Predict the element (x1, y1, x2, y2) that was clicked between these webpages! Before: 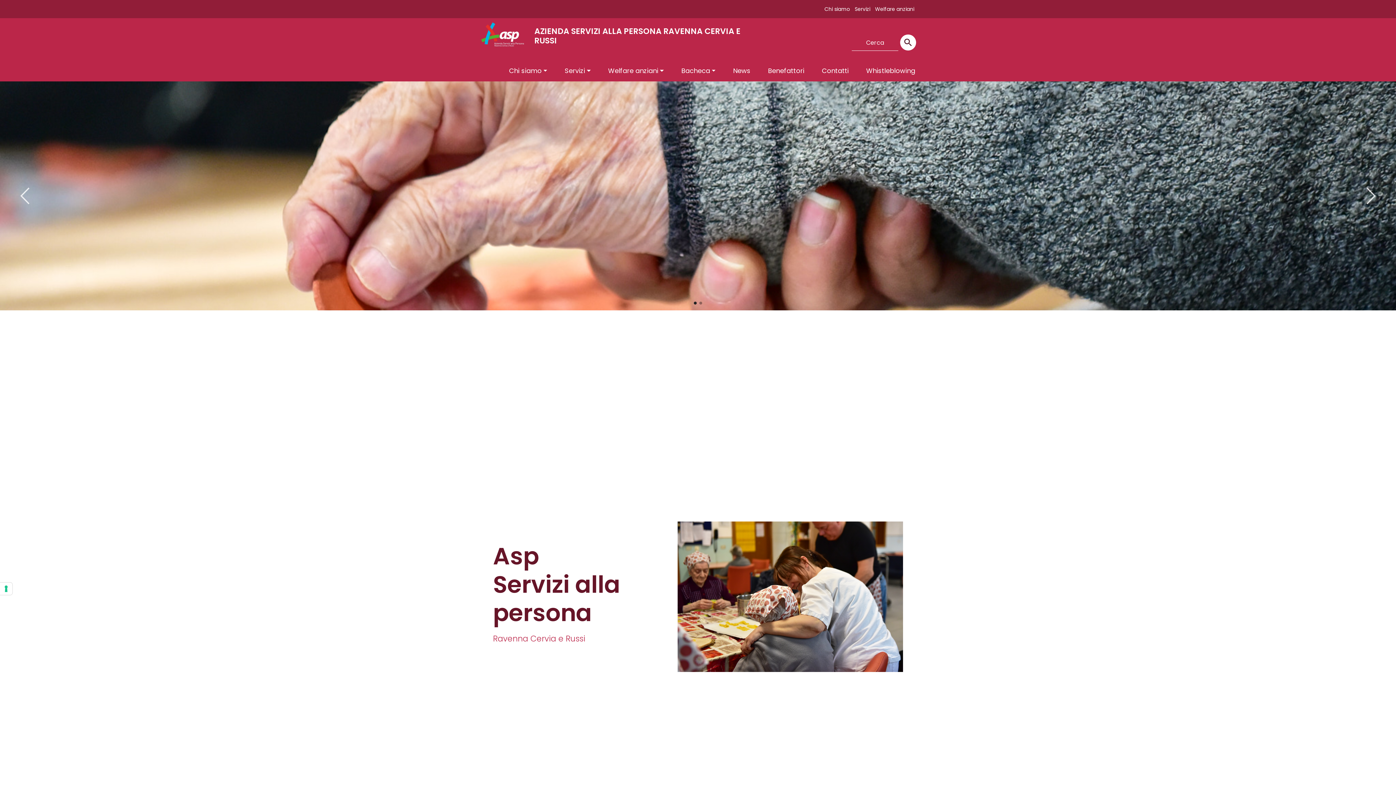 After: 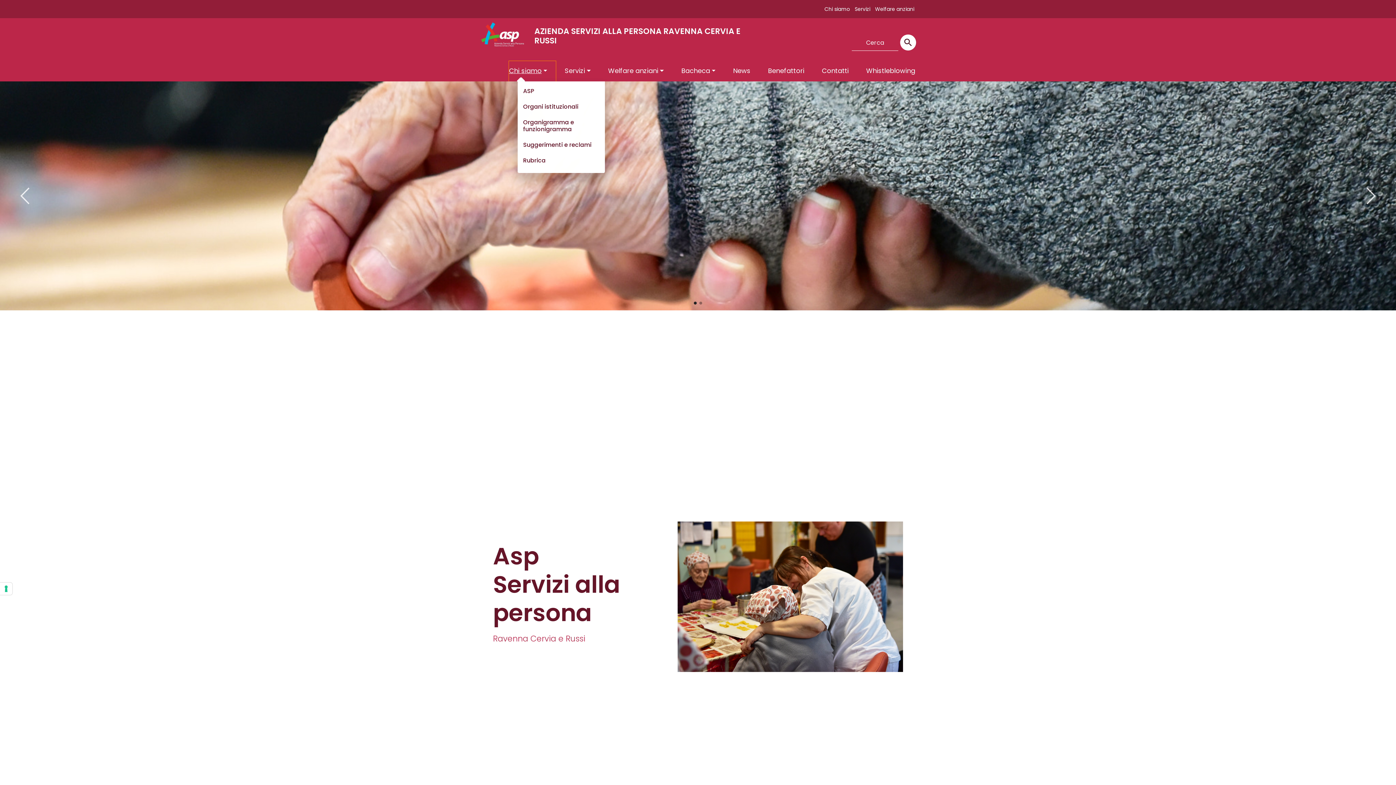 Action: label: Chi siamo bbox: (509, 61, 556, 81)